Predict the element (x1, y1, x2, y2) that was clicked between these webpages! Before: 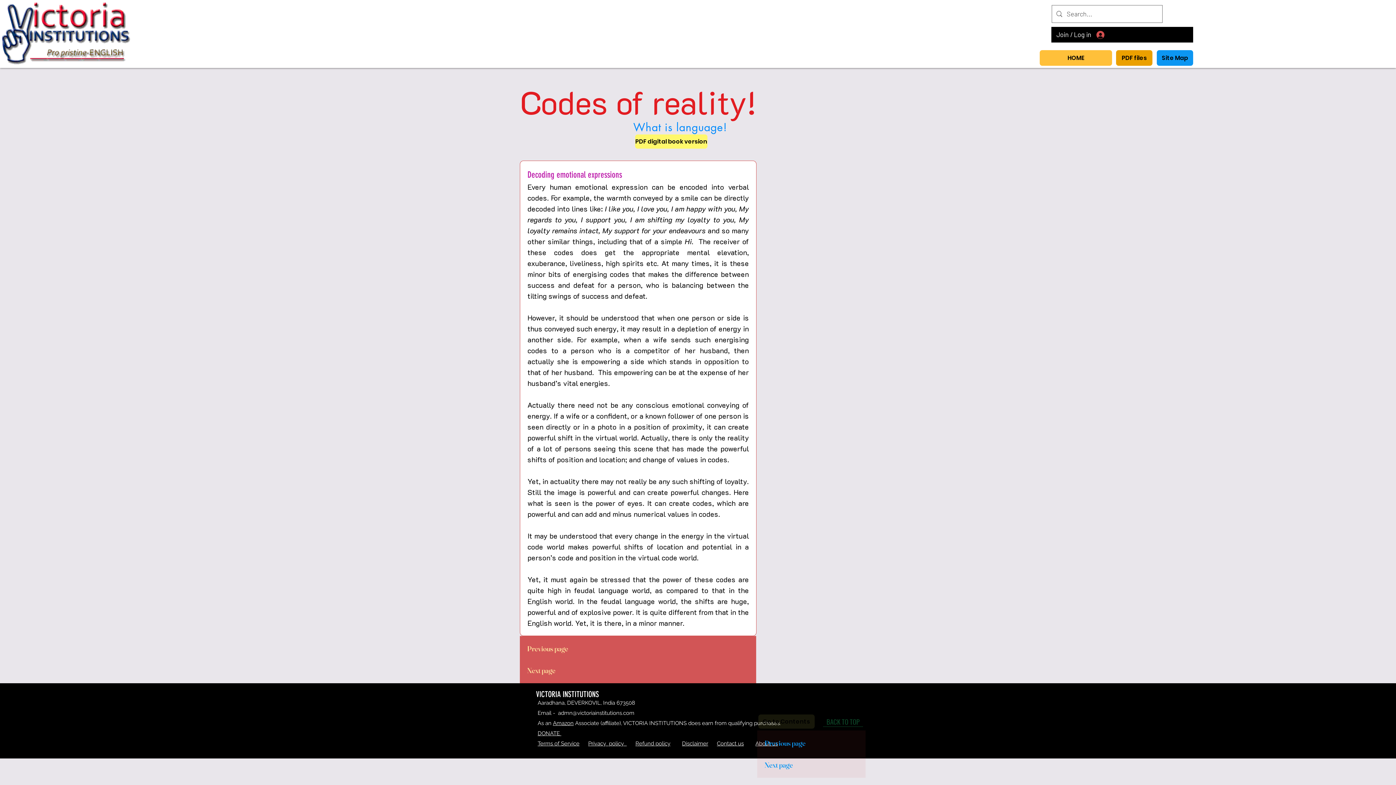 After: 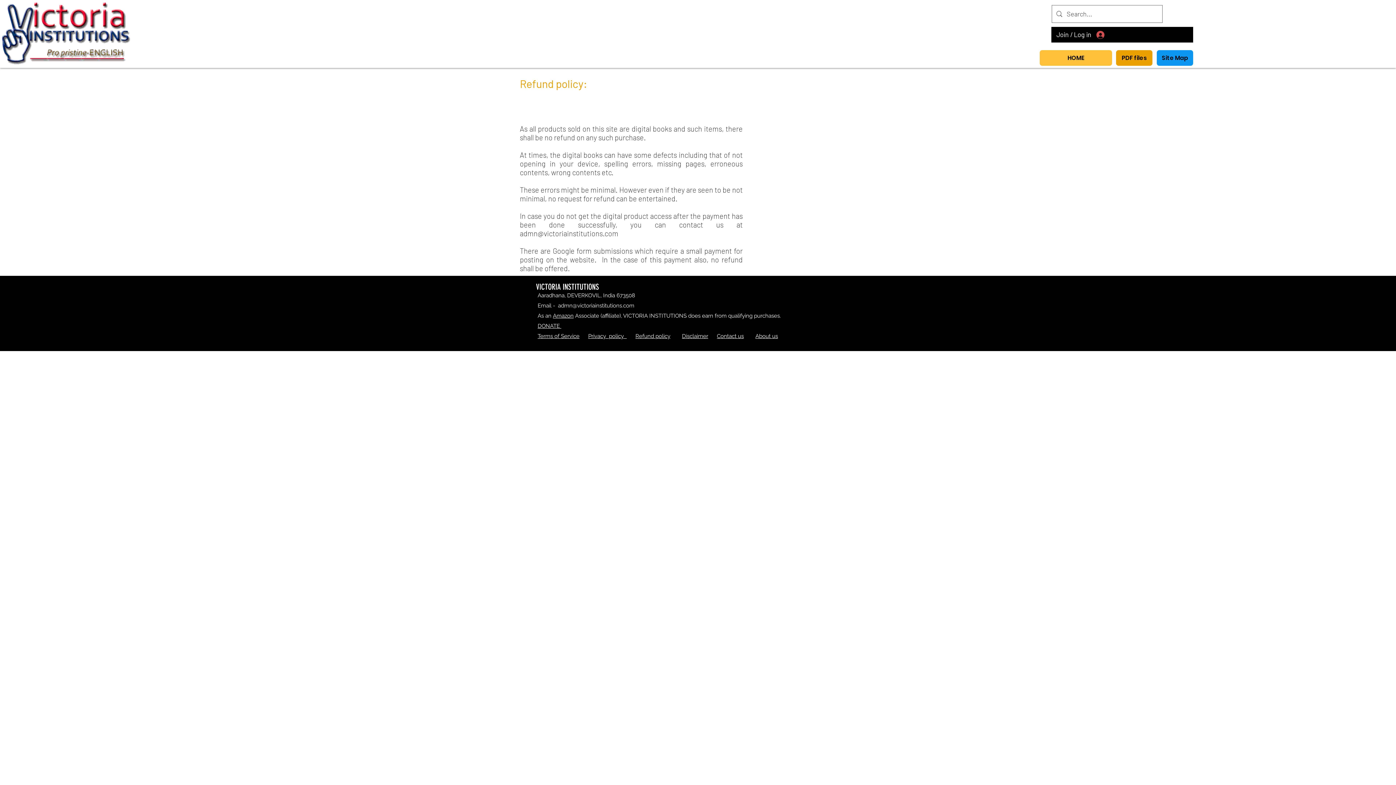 Action: bbox: (635, 740, 670, 747) label: Refund policy